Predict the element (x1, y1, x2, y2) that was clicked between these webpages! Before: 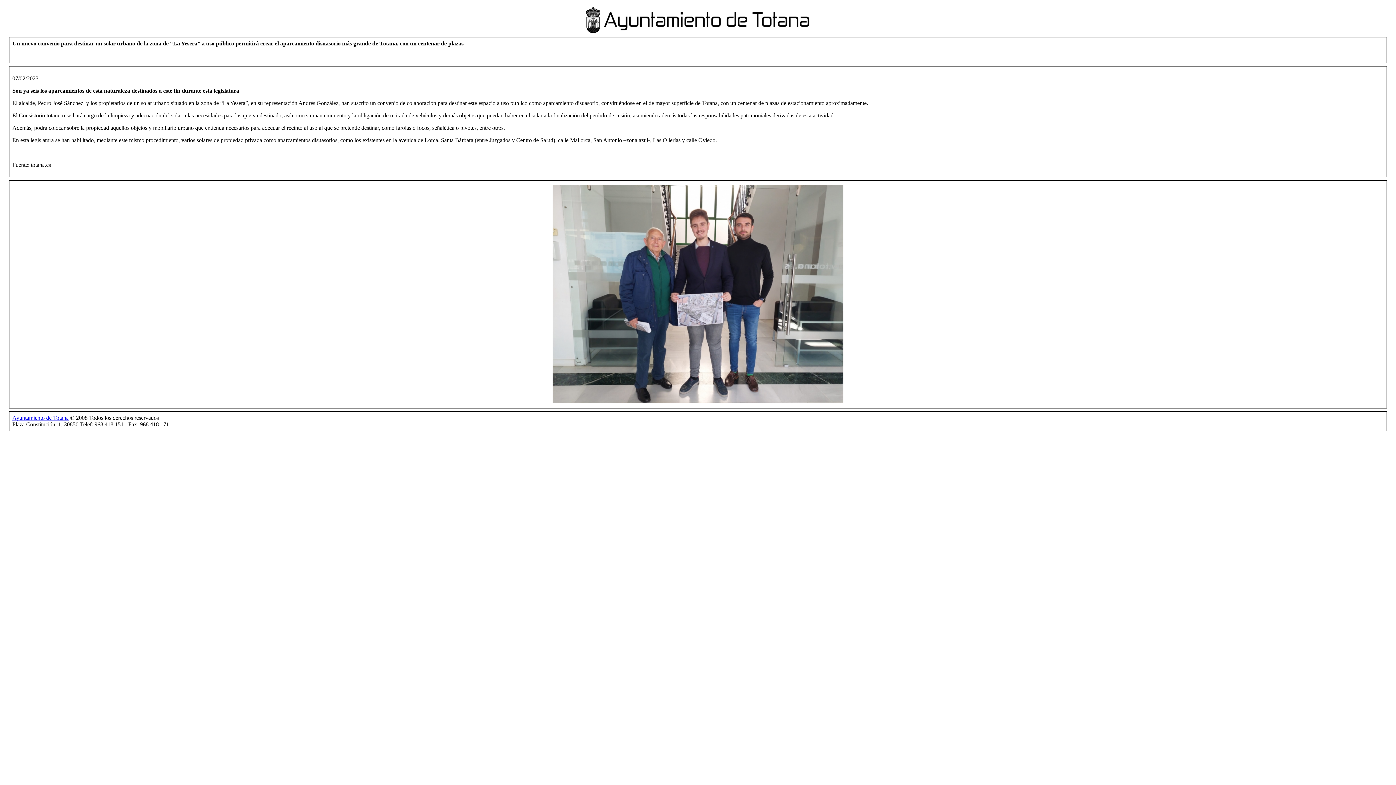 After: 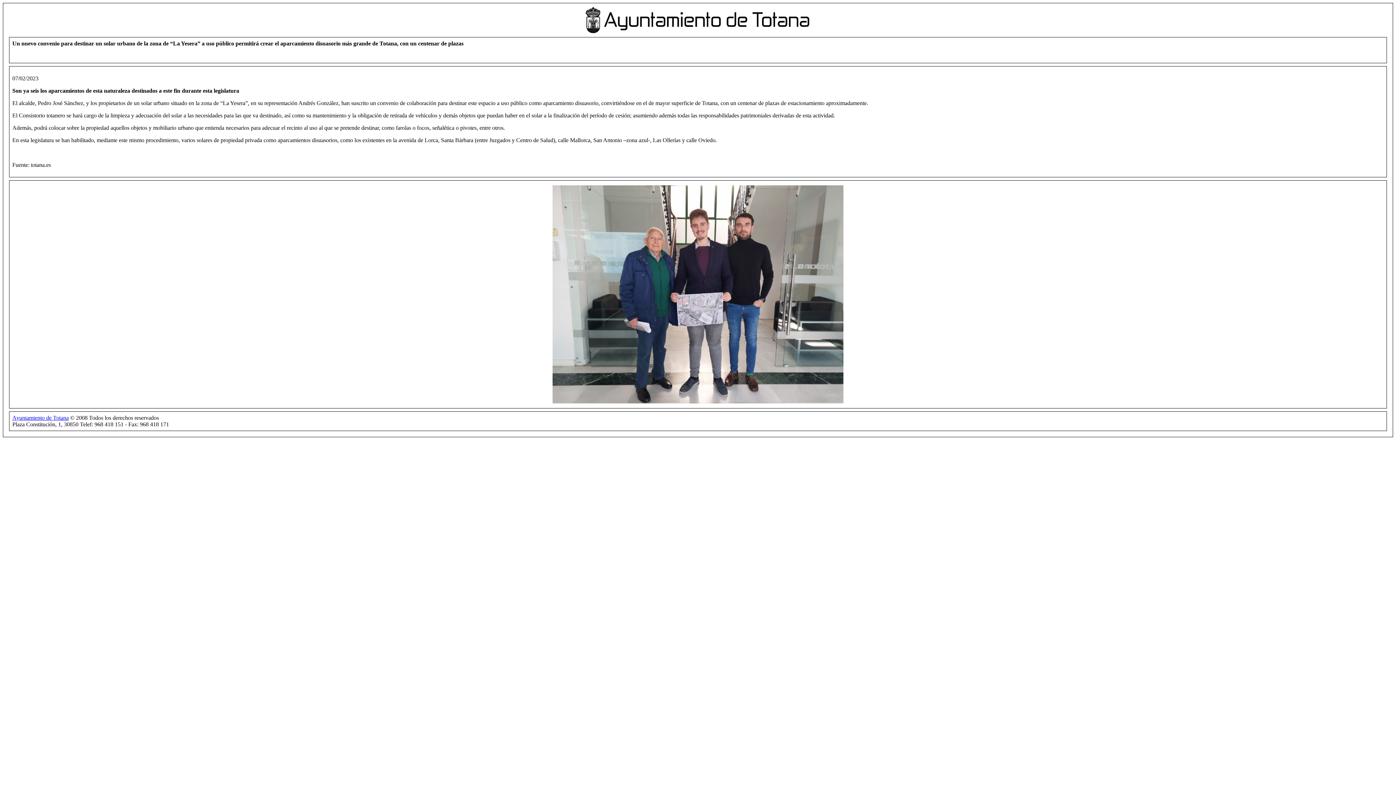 Action: bbox: (12, 414, 68, 421) label: Ayuntamiento de Totana